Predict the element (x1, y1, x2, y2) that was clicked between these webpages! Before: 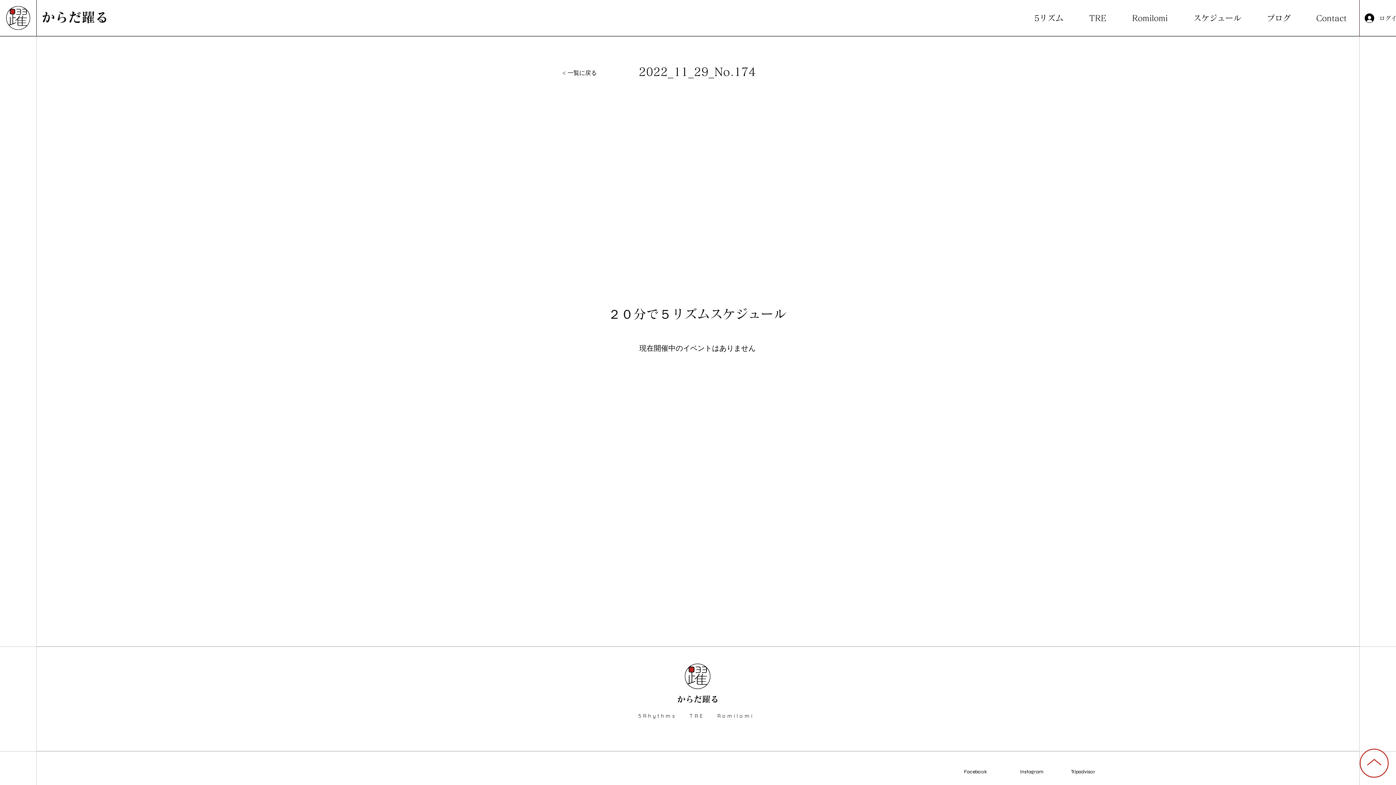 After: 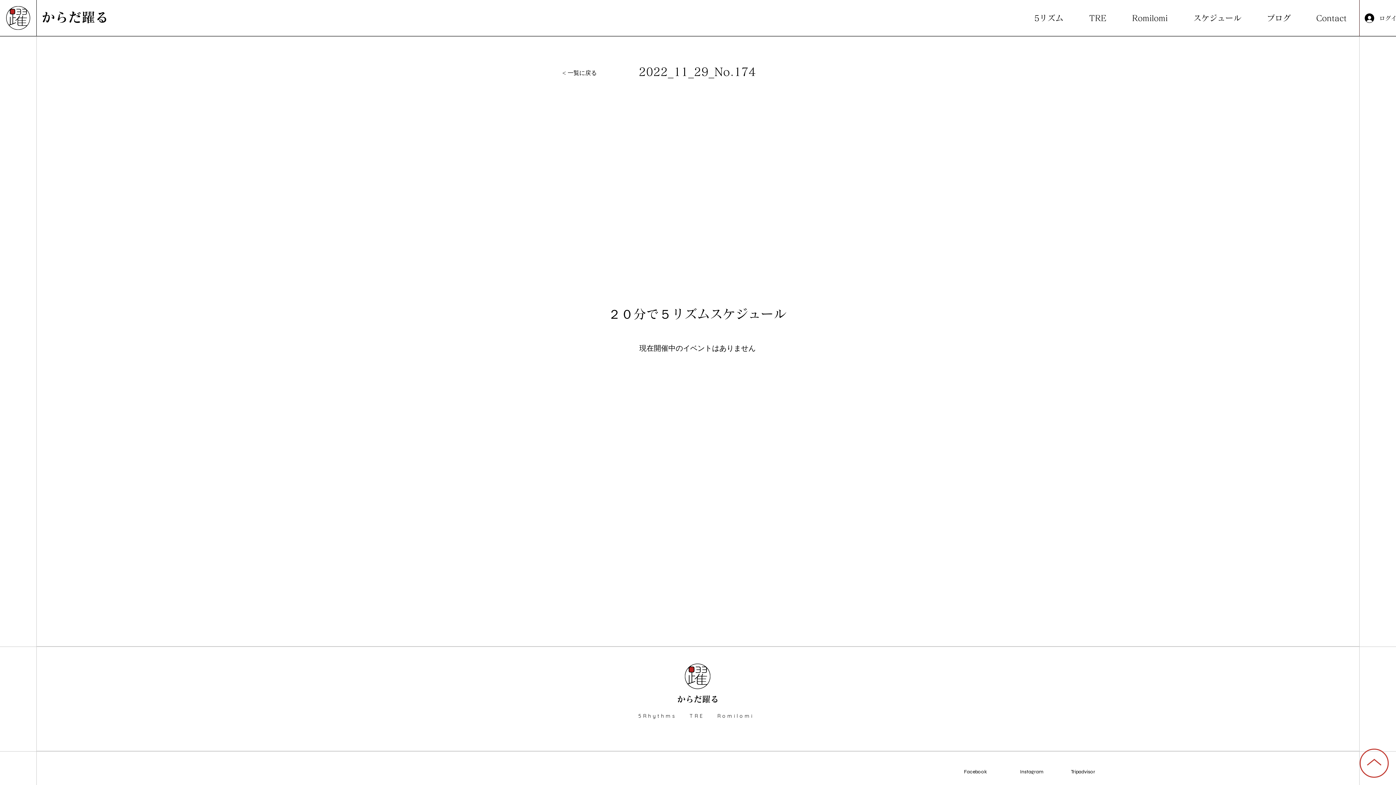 Action: bbox: (964, 769, 987, 775) label: Facebook